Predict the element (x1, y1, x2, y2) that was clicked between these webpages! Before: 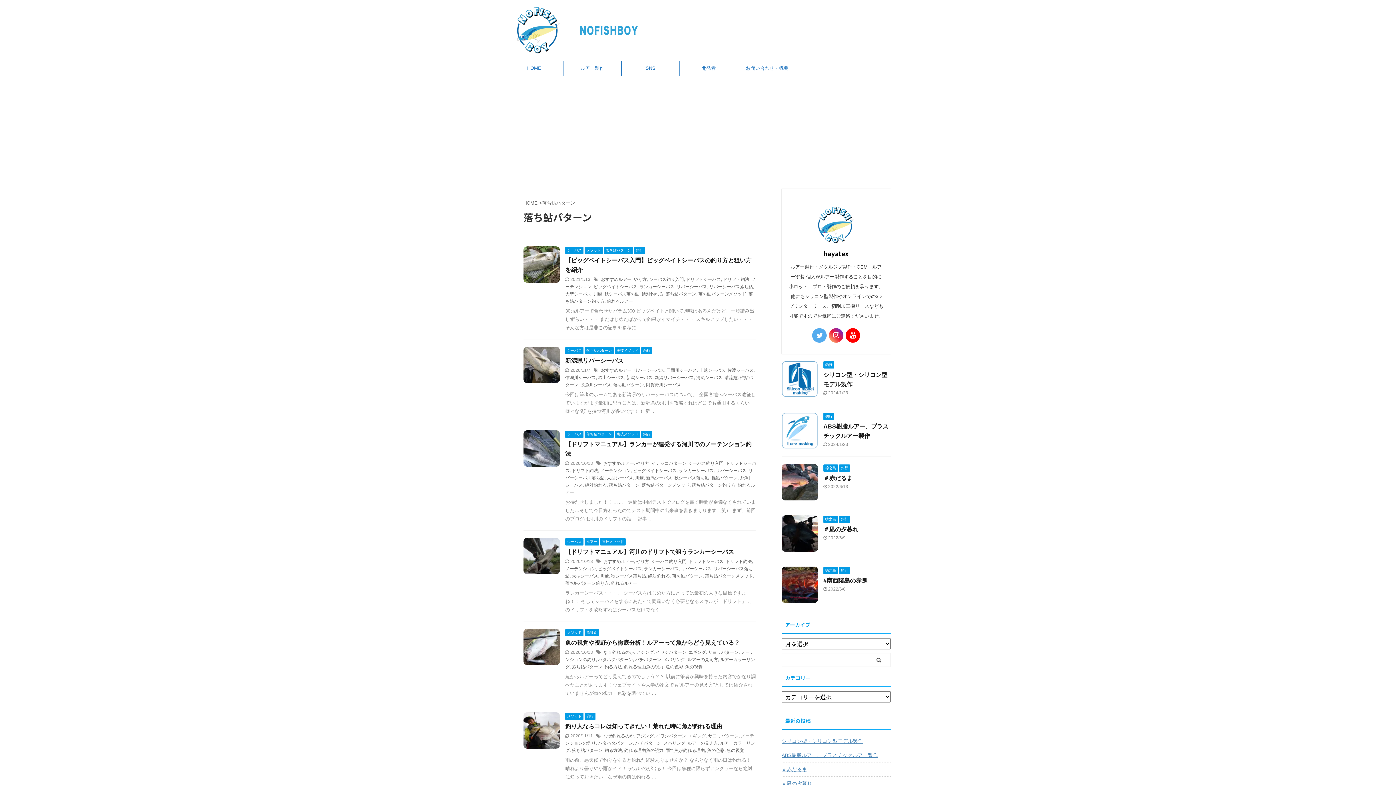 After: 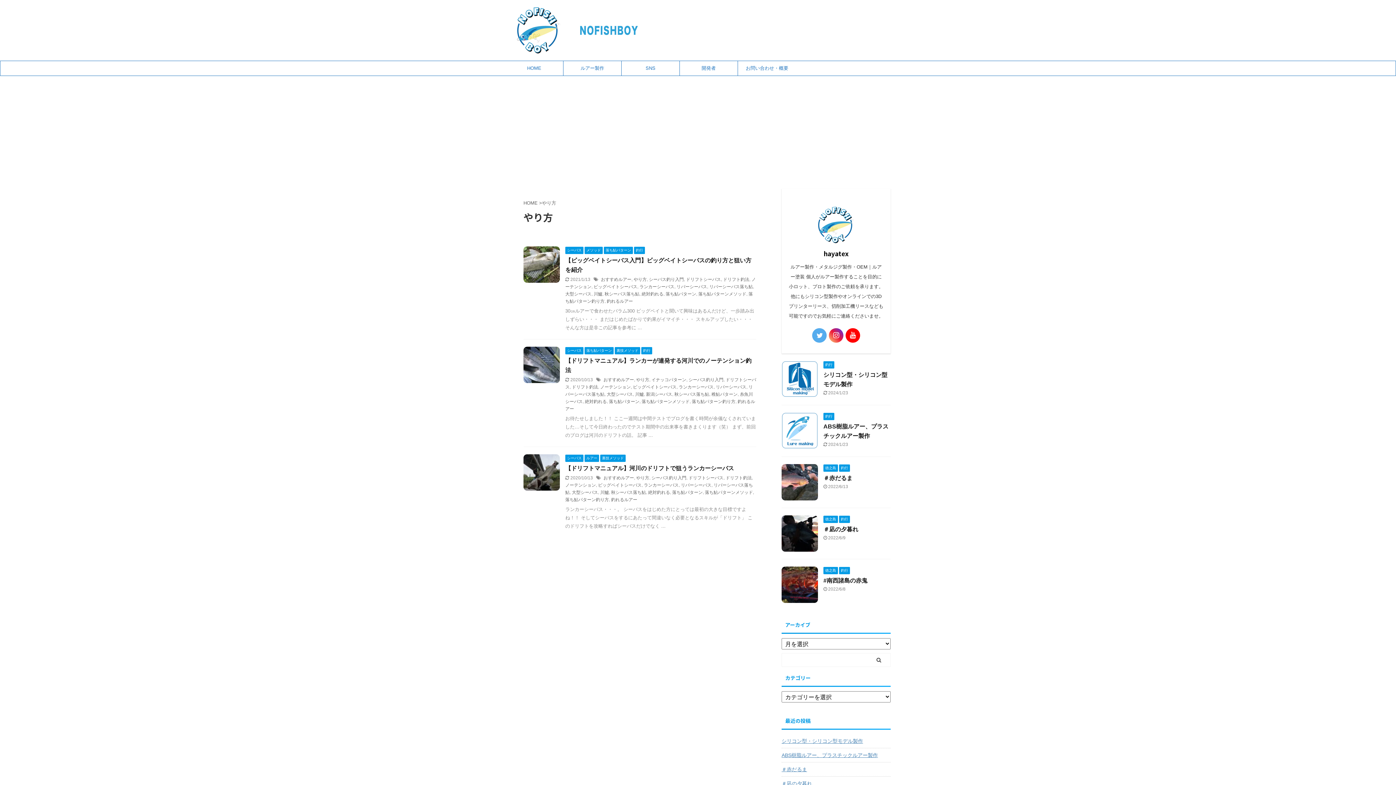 Action: label: やり方 bbox: (636, 559, 649, 564)